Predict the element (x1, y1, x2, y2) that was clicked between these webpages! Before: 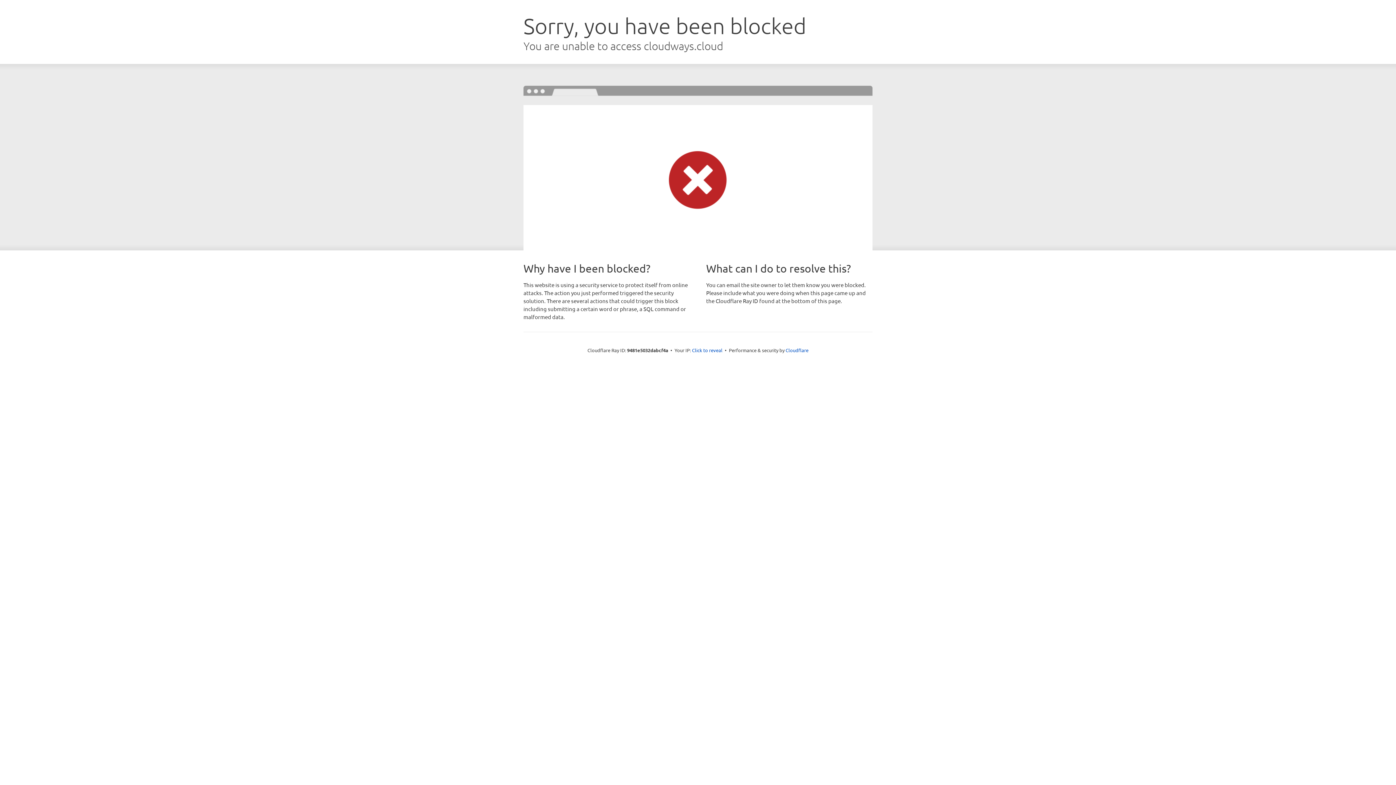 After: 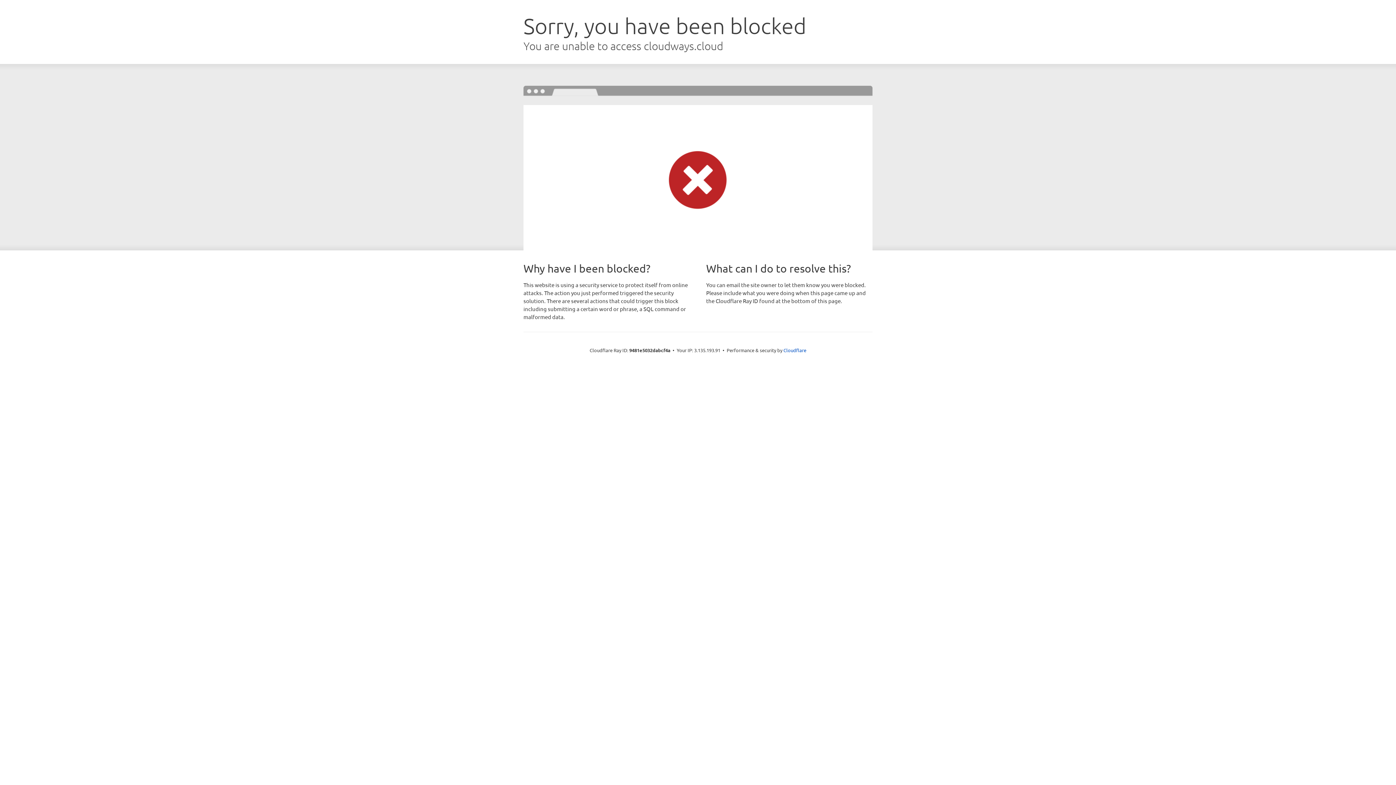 Action: bbox: (692, 346, 722, 353) label: Click to reveal